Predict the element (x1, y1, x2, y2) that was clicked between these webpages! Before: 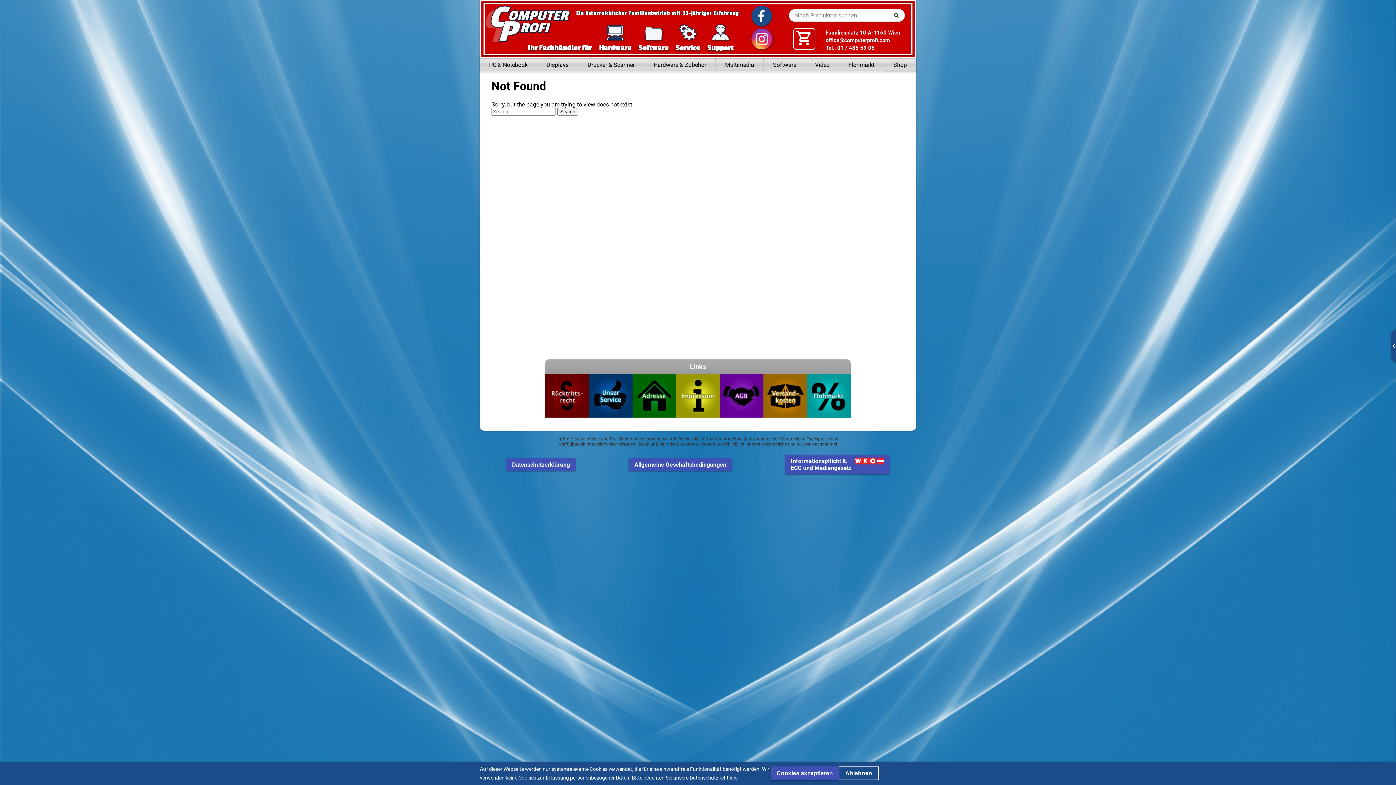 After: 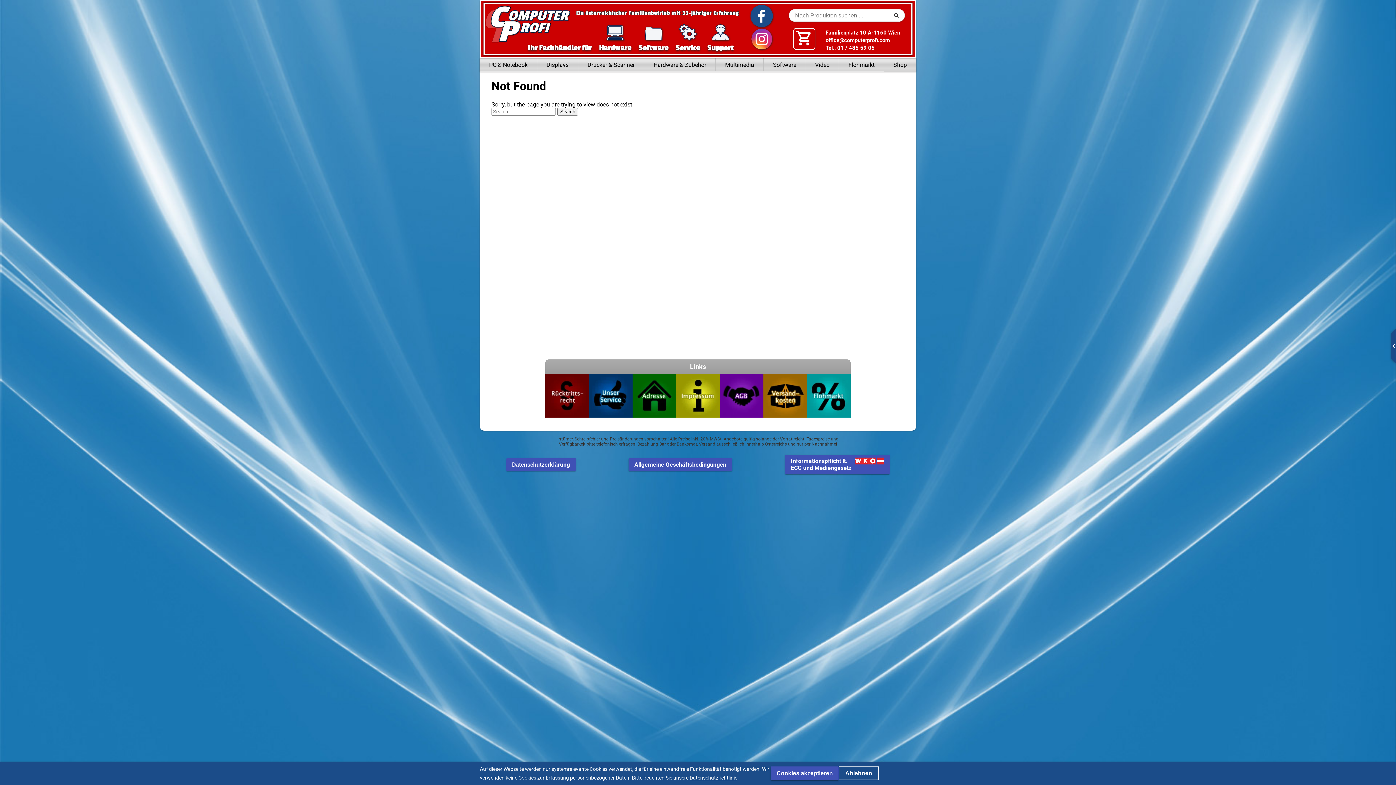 Action: bbox: (751, 5, 772, 27)